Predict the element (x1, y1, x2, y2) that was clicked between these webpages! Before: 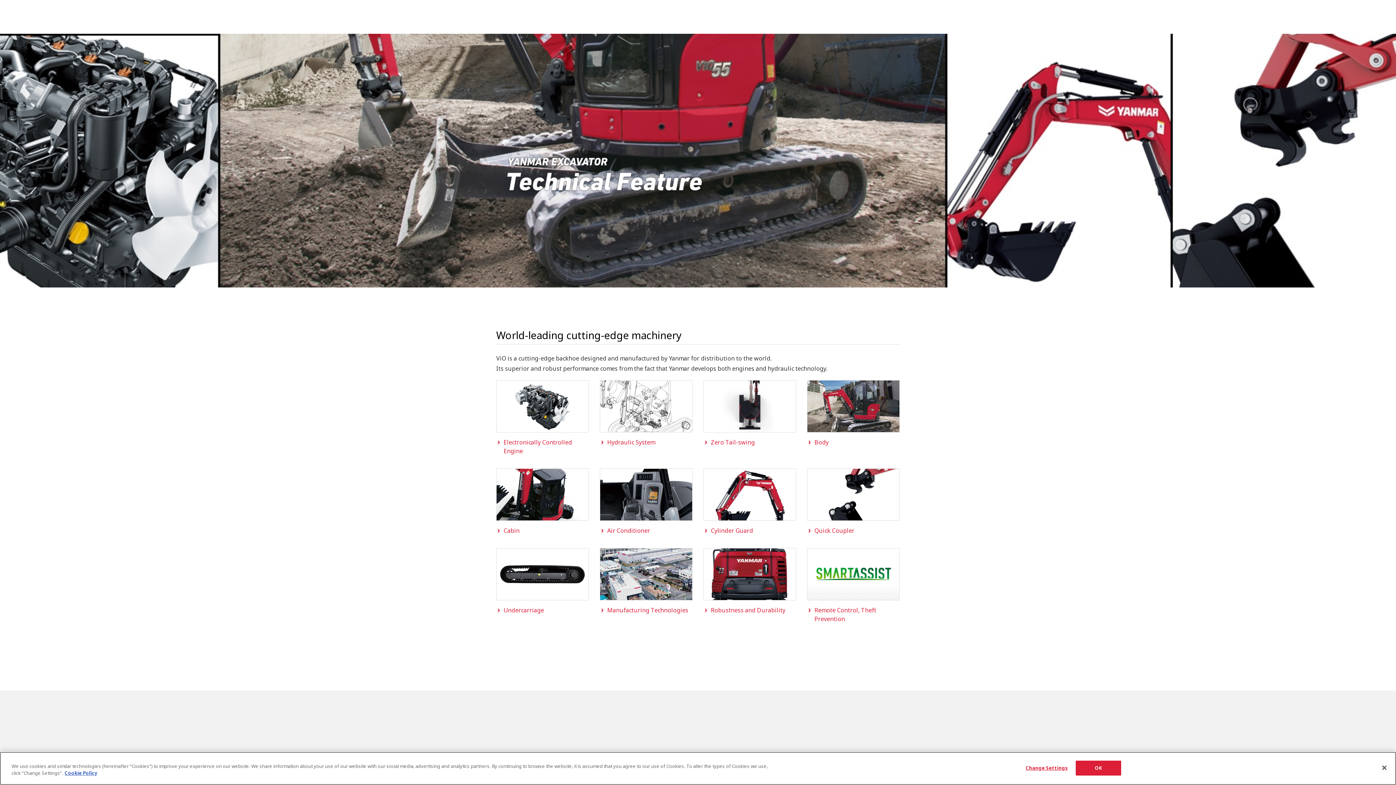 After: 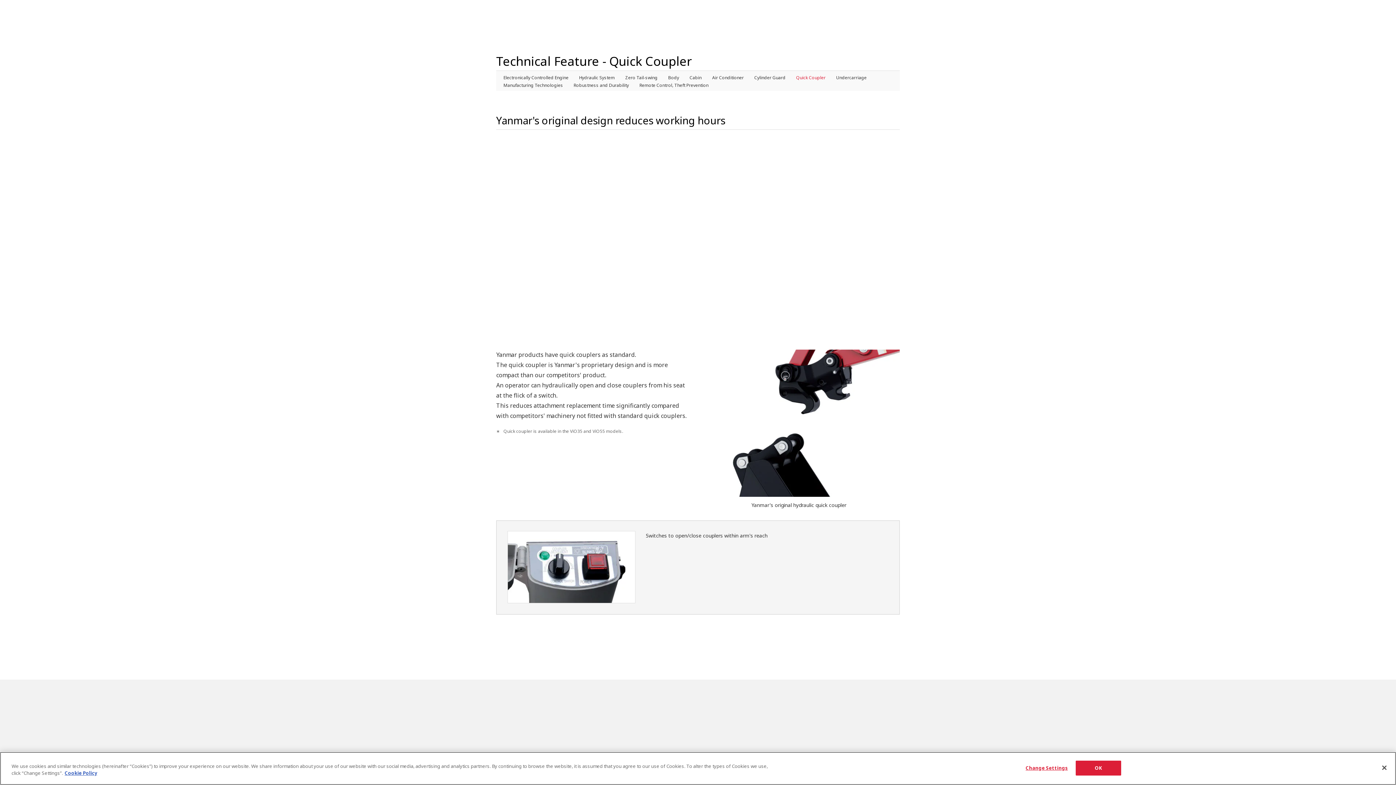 Action: bbox: (807, 468, 900, 535) label: Quick Coupler